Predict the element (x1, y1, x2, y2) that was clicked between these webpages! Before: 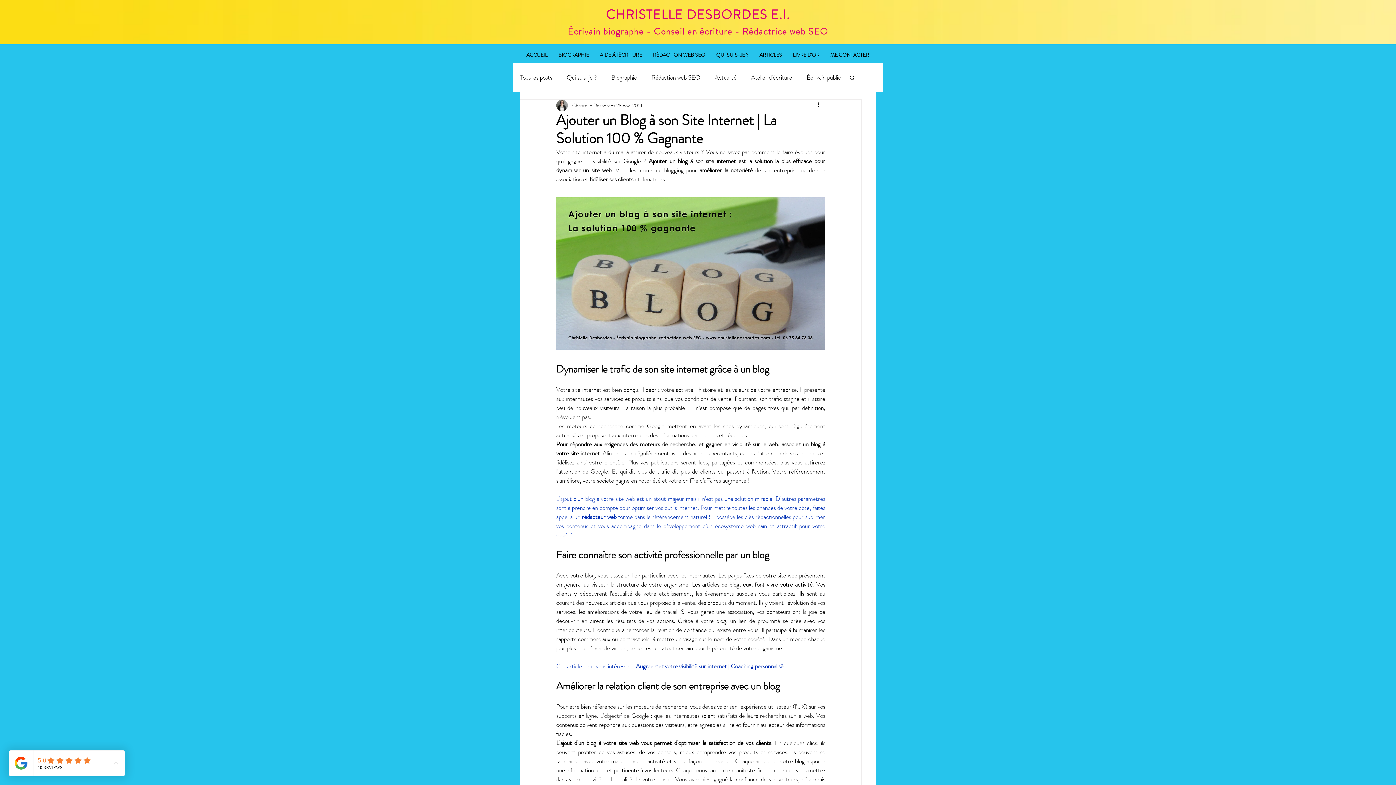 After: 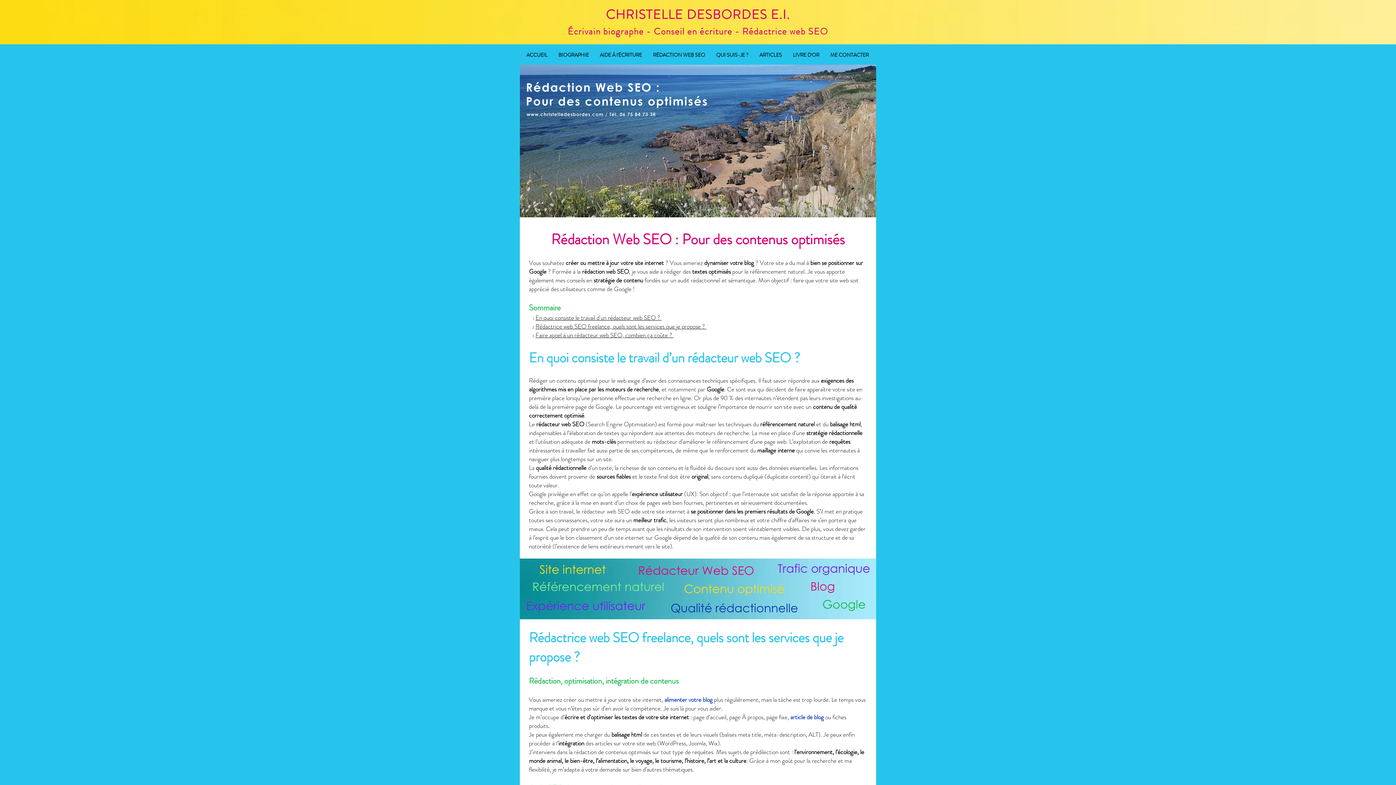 Action: label: rédacteur web bbox: (582, 512, 616, 521)